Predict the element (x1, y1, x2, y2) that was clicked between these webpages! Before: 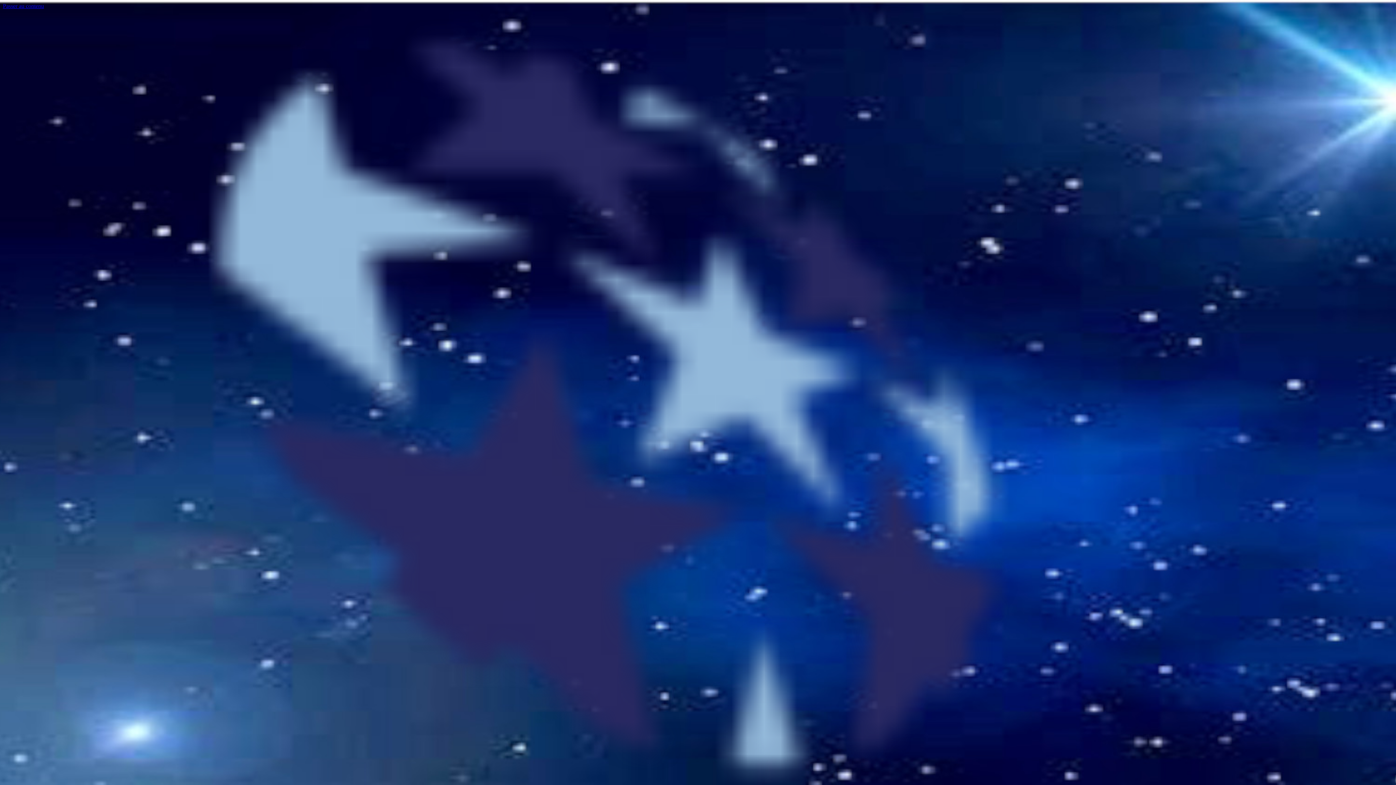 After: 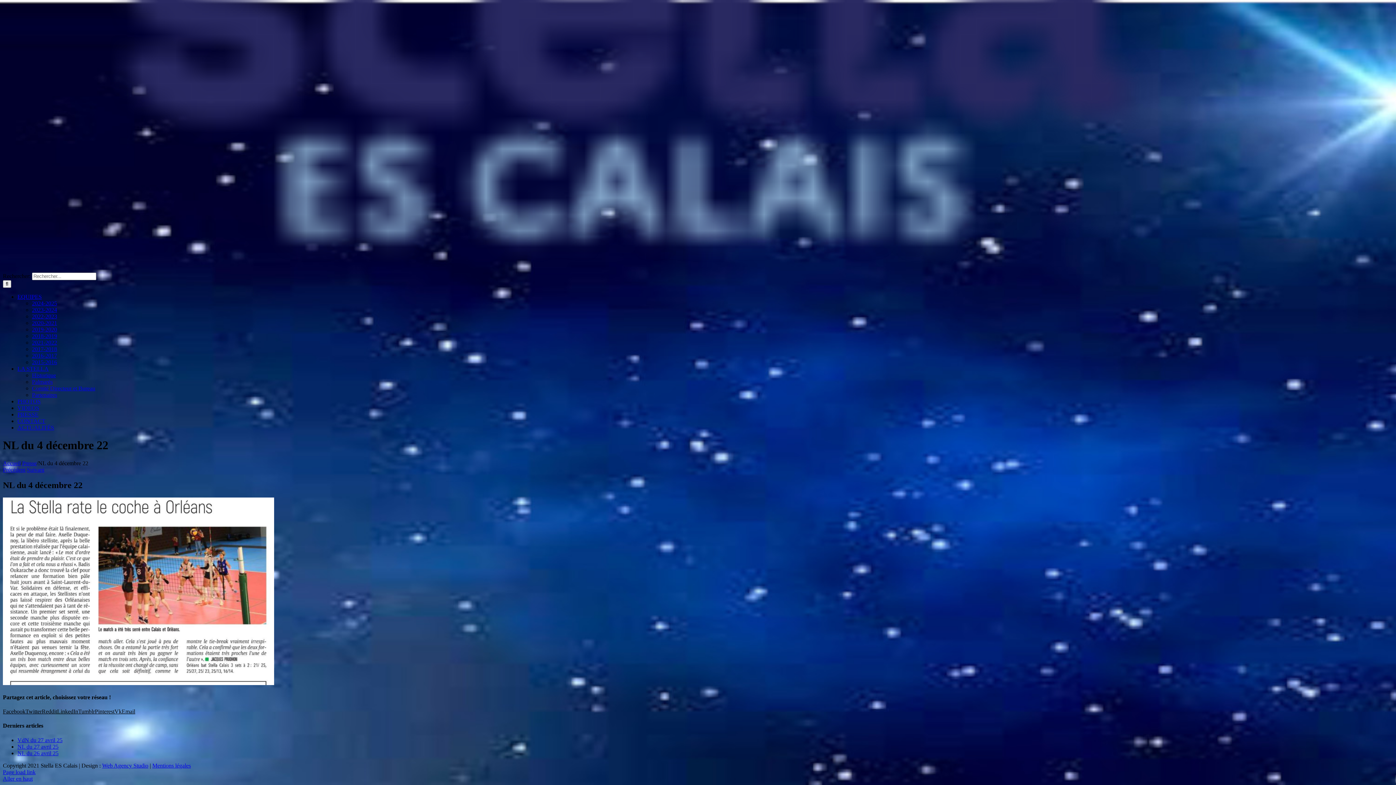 Action: label: Passer au contenu bbox: (2, 2, 44, 9)